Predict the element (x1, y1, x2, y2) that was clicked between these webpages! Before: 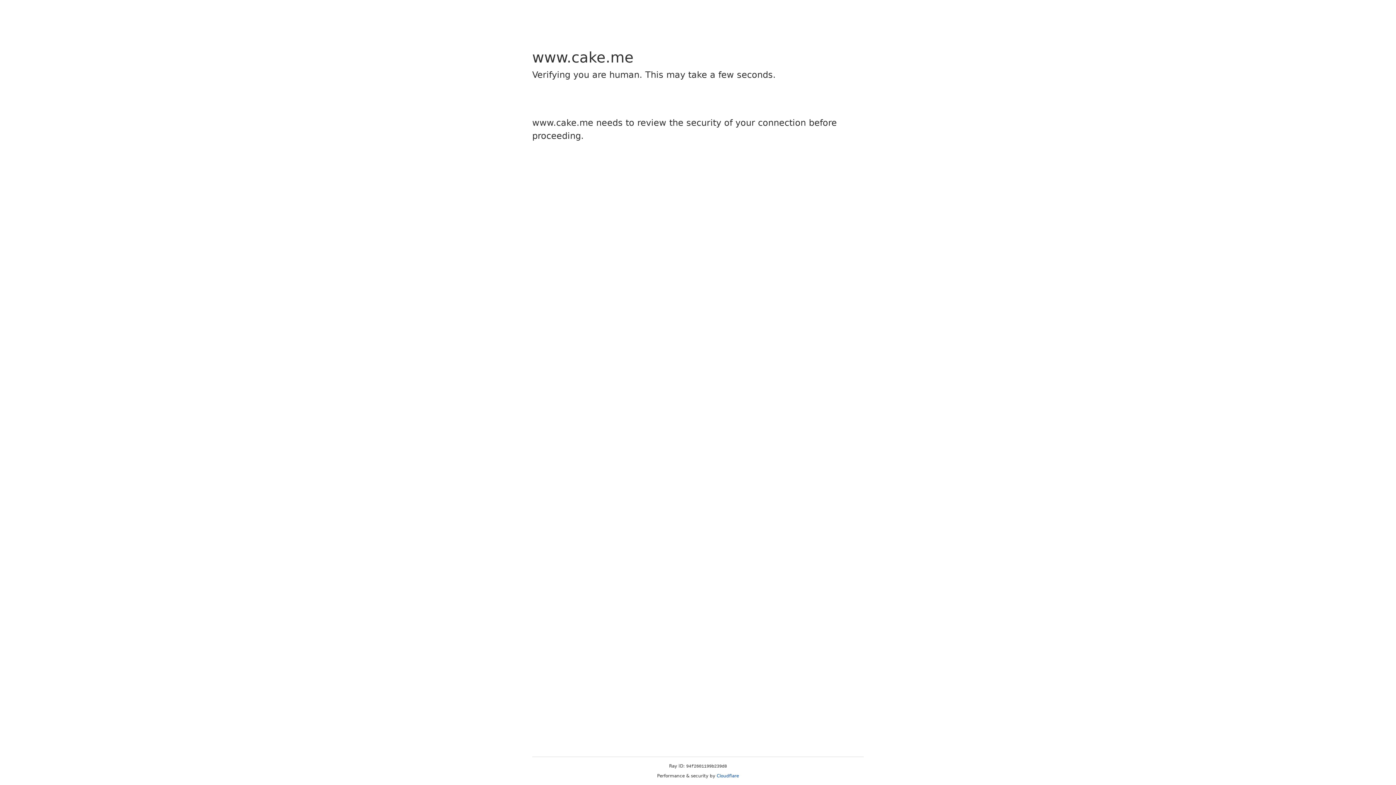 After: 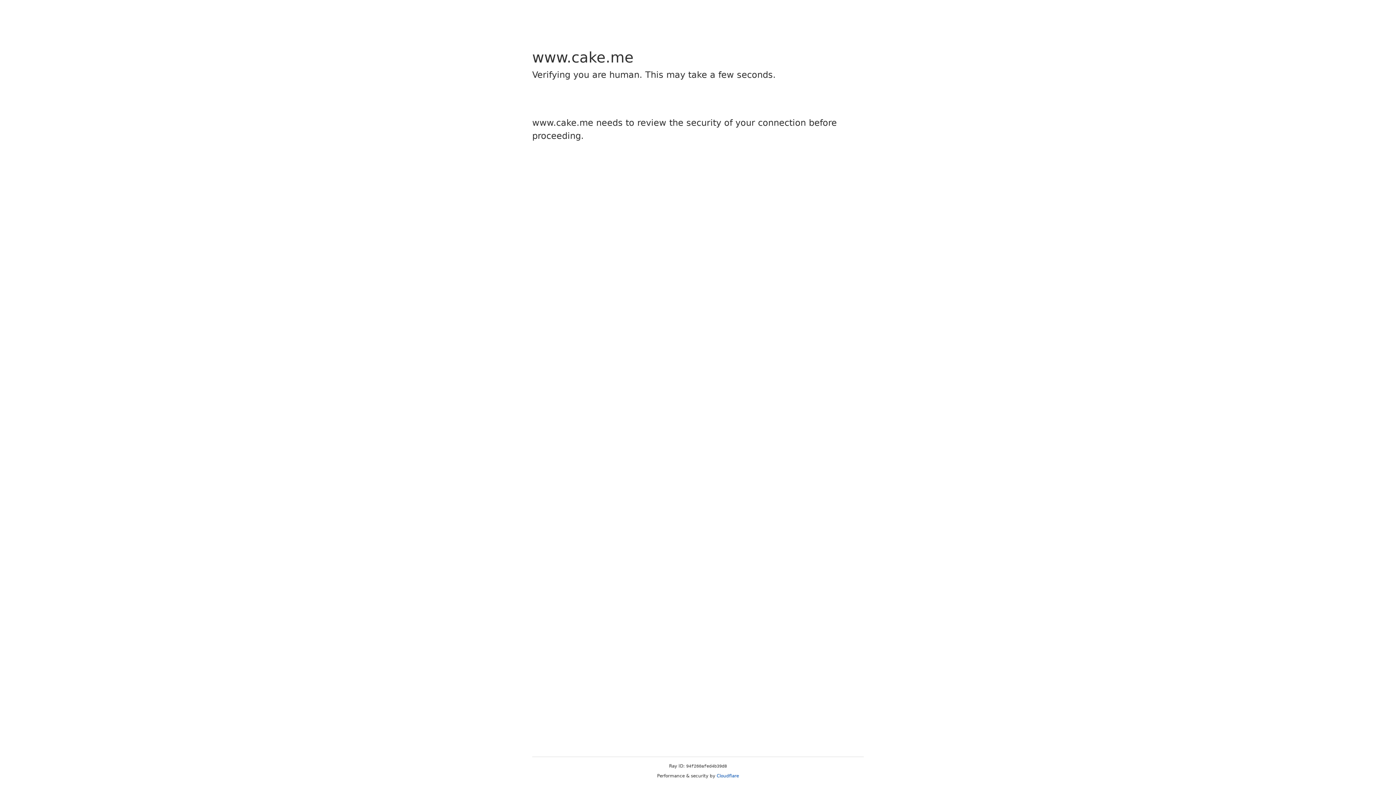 Action: label: Cloudflare bbox: (716, 773, 739, 778)